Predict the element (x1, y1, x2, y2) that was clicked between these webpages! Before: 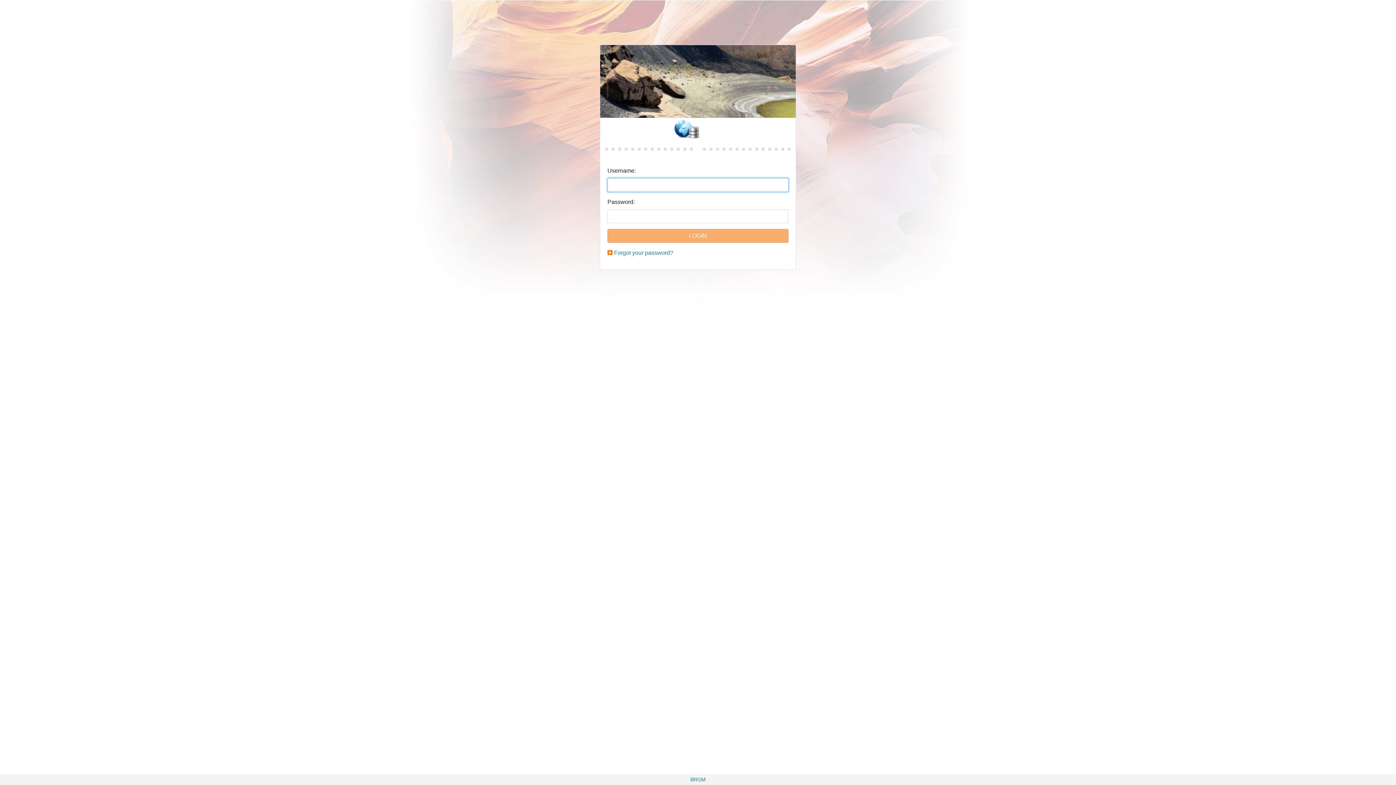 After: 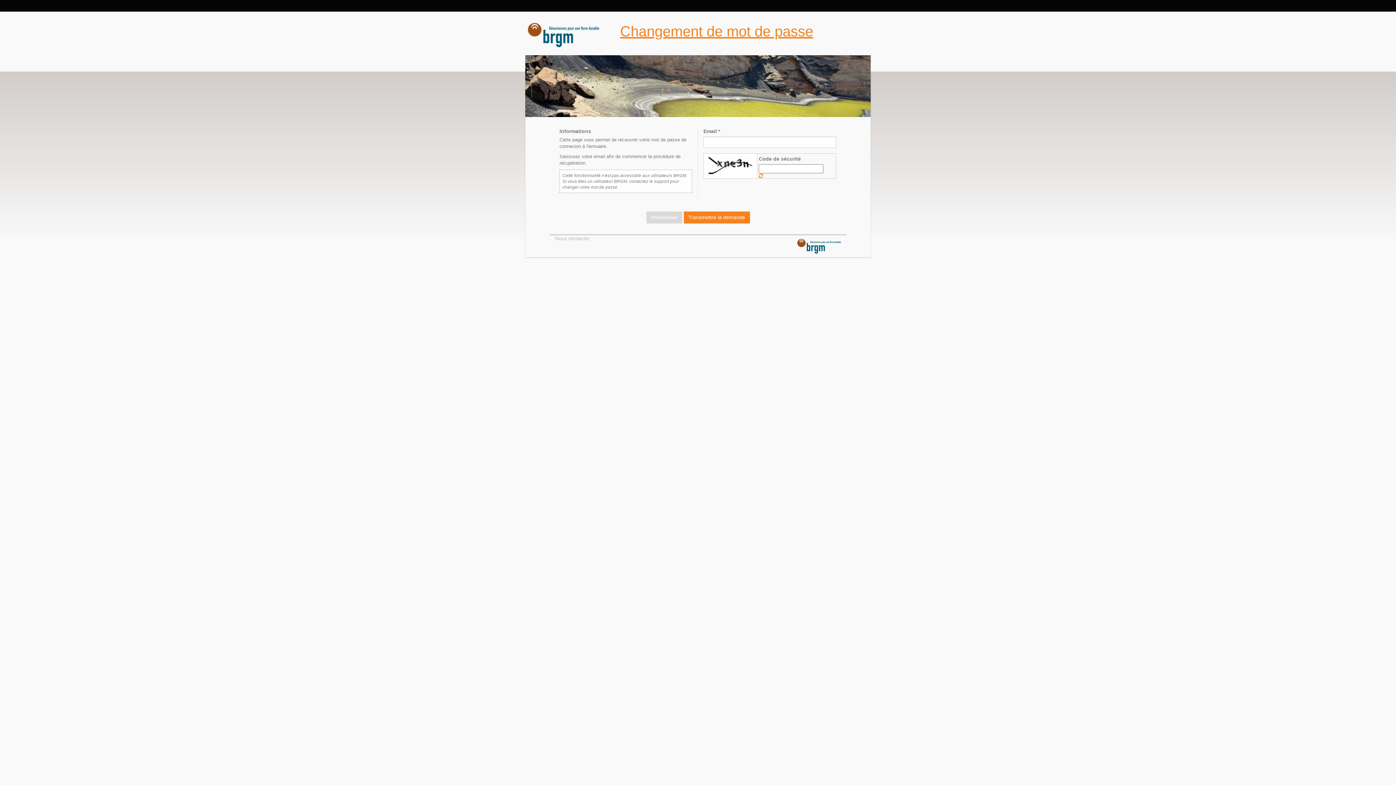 Action: label: Forgot your password? bbox: (614, 249, 673, 256)